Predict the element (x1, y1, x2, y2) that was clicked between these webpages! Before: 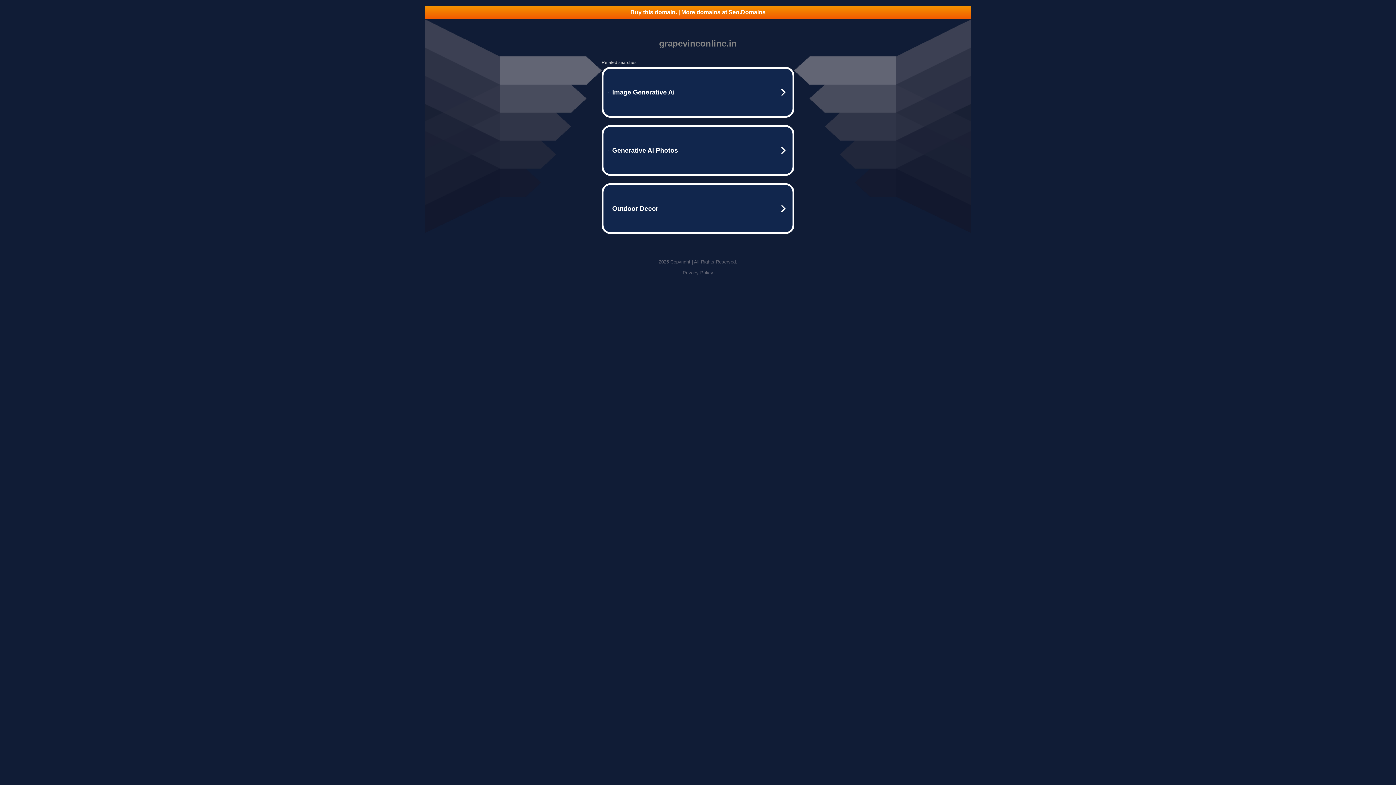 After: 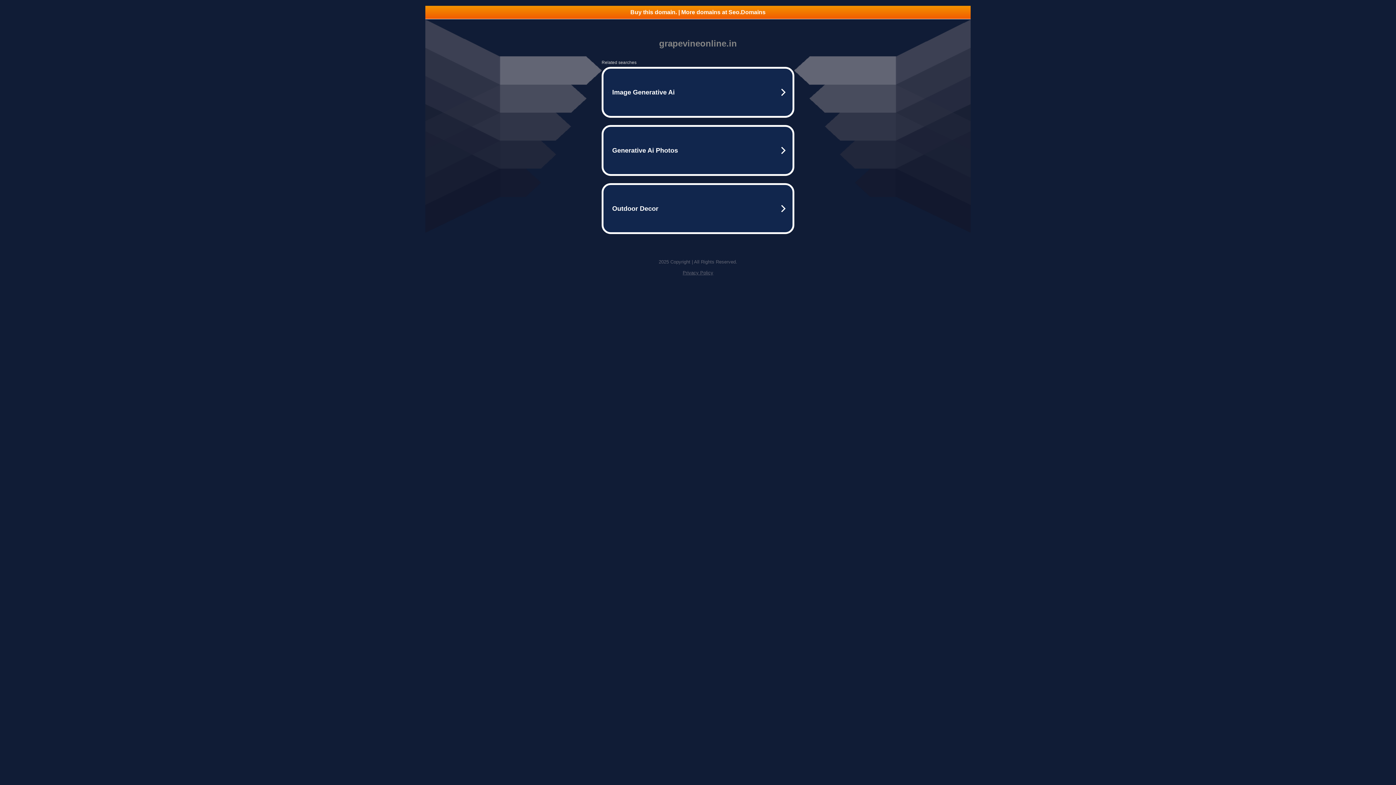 Action: label: Privacy Policy bbox: (682, 270, 713, 275)